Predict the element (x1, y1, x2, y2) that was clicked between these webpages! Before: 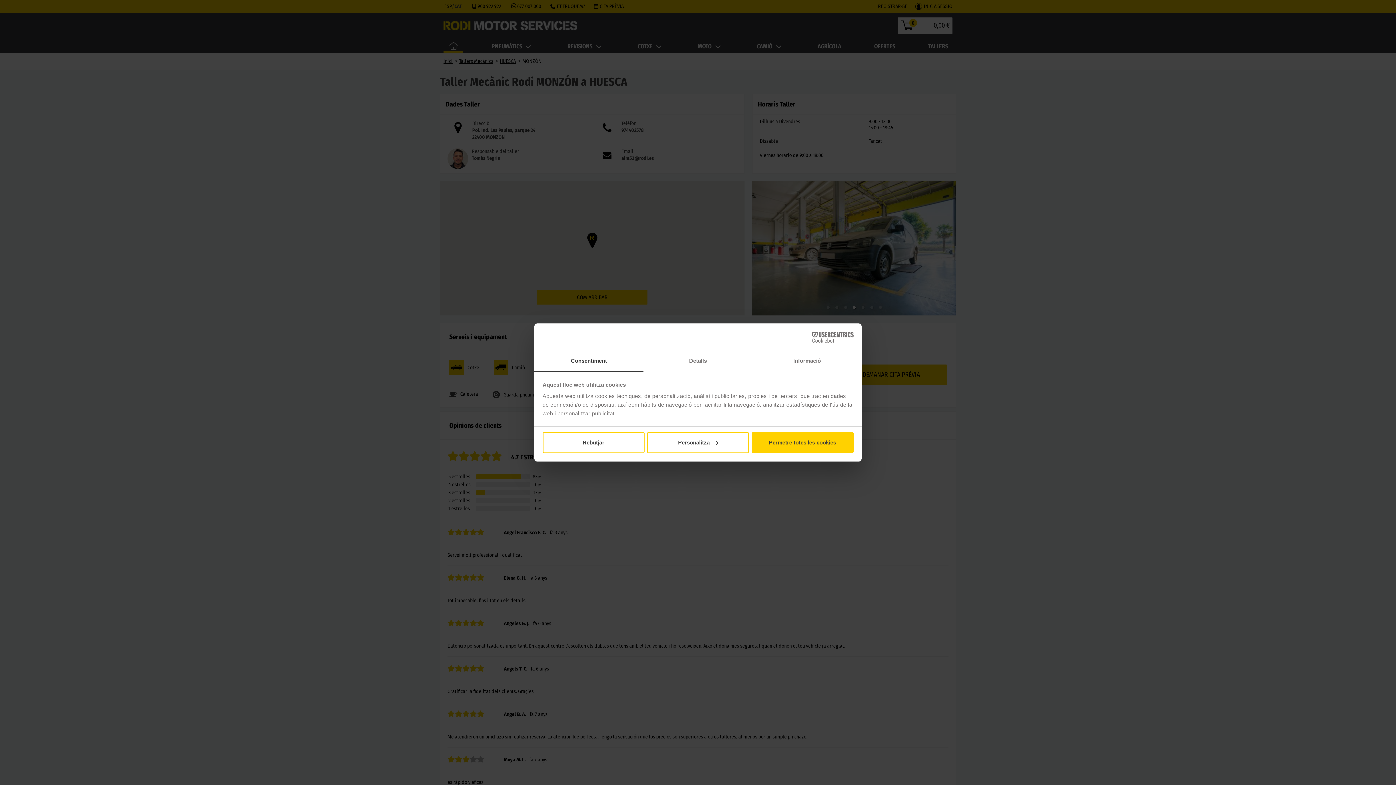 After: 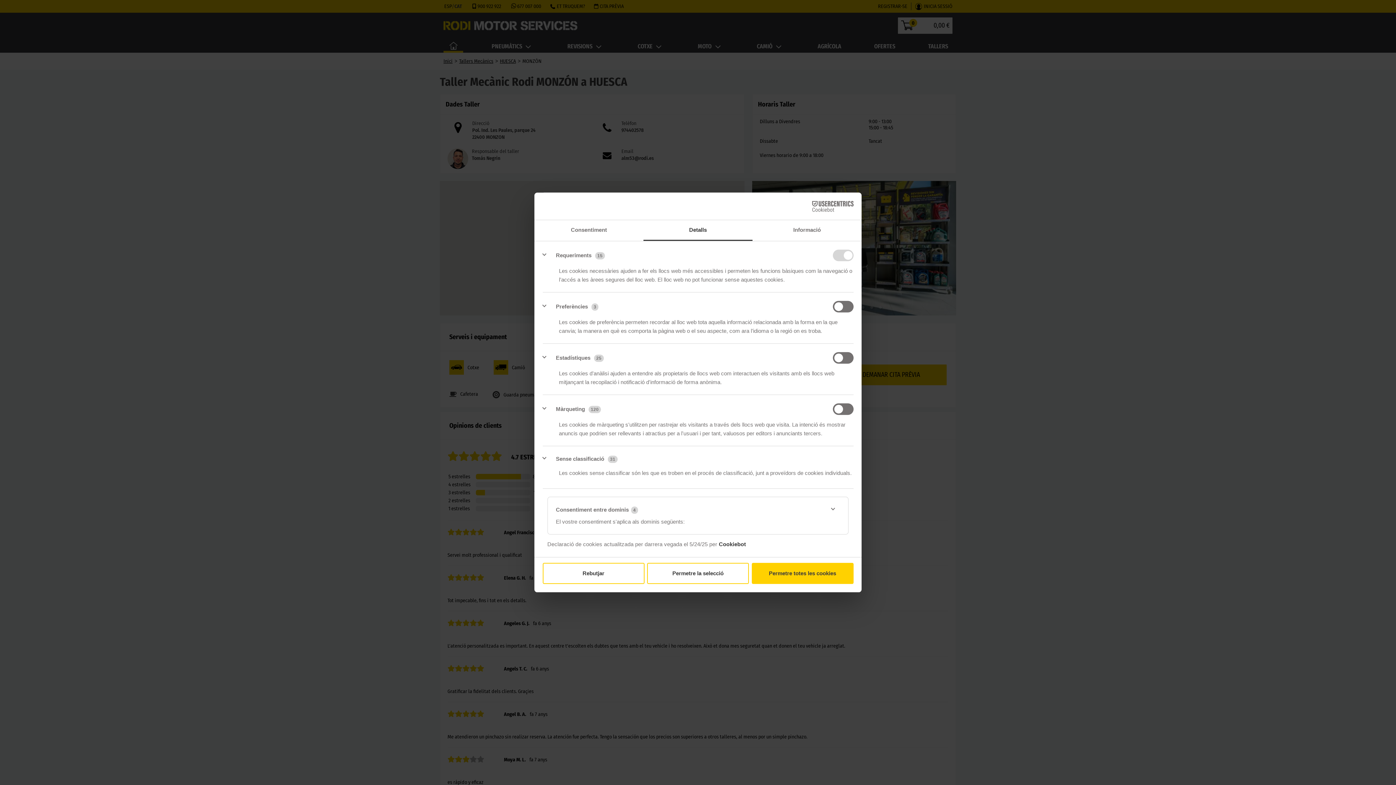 Action: bbox: (647, 432, 749, 453) label: Personalitza